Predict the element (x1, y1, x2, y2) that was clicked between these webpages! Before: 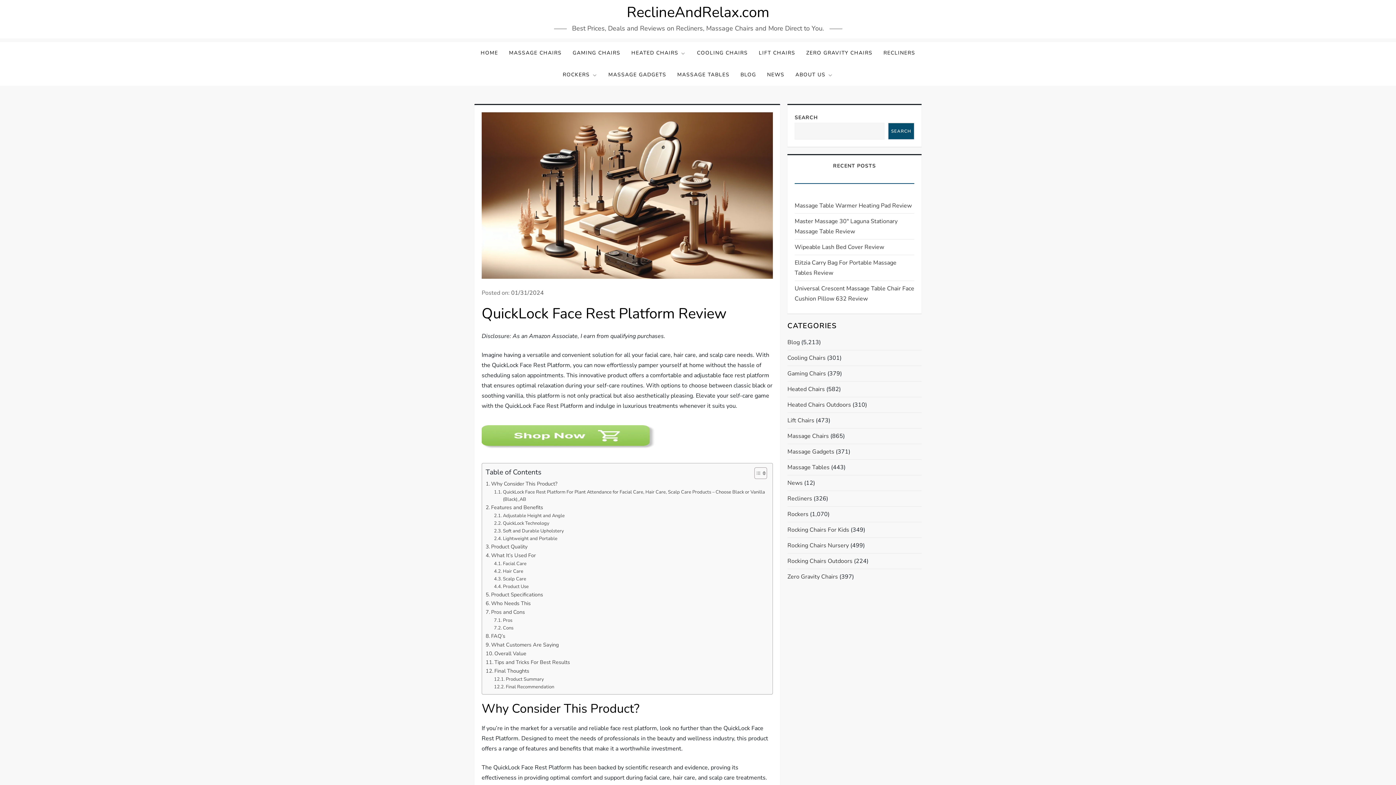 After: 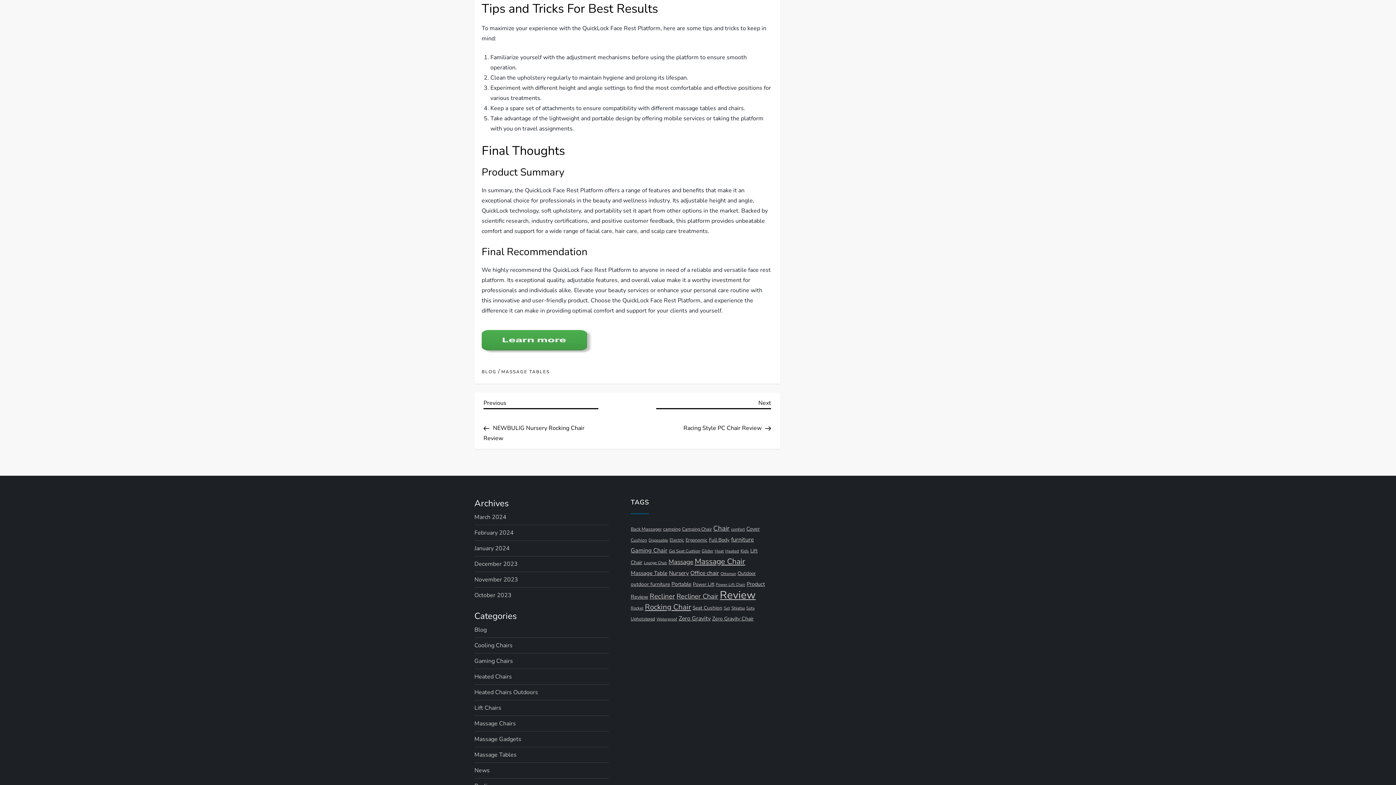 Action: label: Tips and Tricks For Best Results bbox: (485, 658, 570, 666)